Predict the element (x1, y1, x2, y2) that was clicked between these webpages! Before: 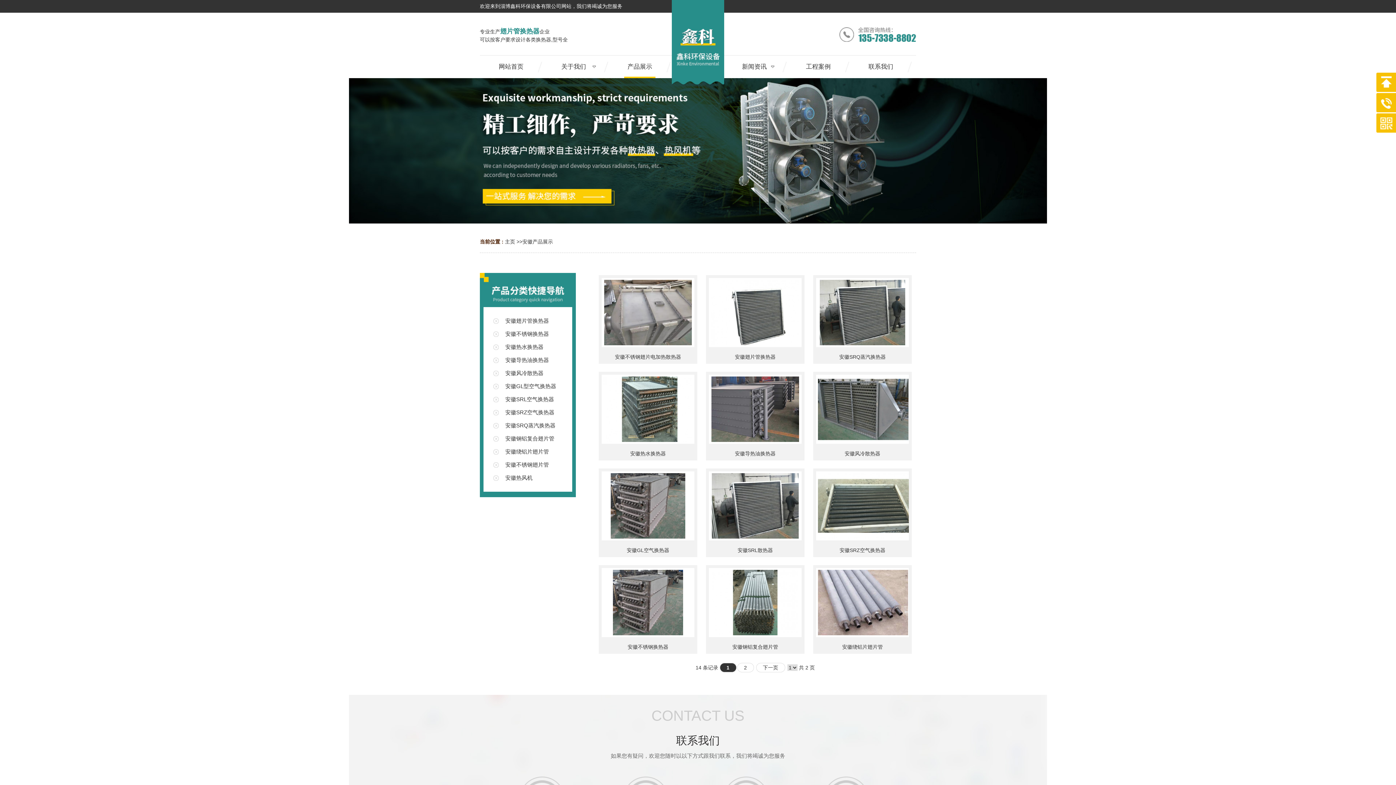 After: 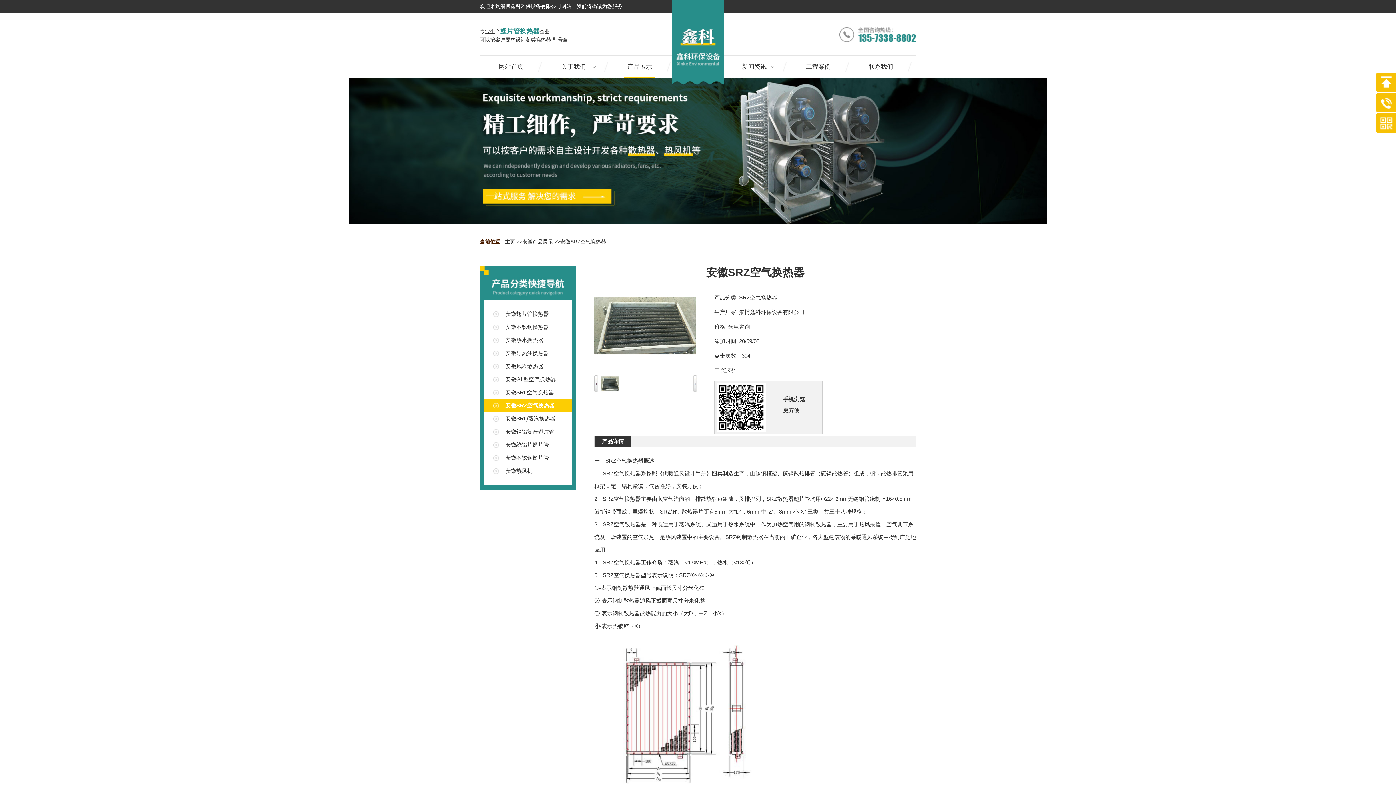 Action: bbox: (813, 468, 912, 543)